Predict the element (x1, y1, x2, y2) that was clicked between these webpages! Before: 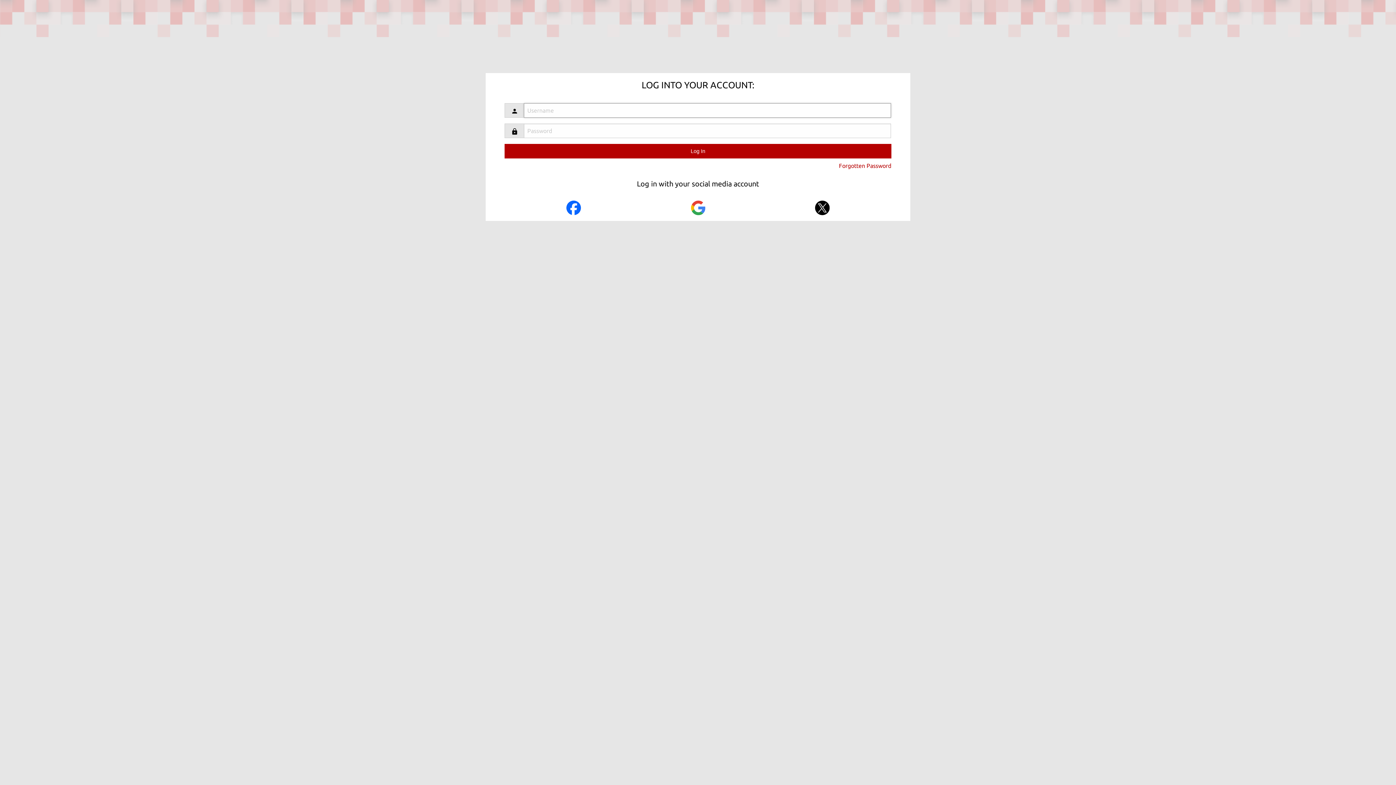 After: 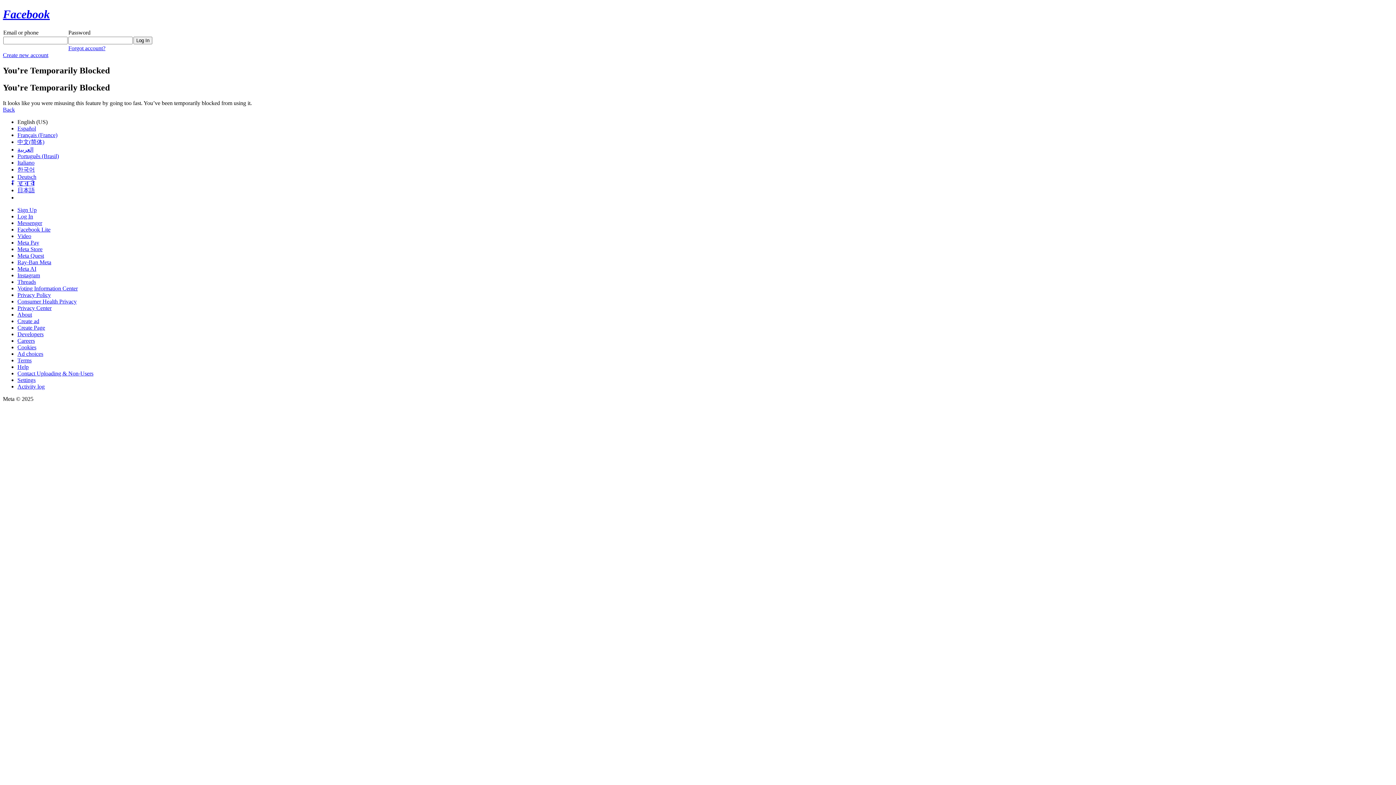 Action: bbox: (566, 204, 581, 210)